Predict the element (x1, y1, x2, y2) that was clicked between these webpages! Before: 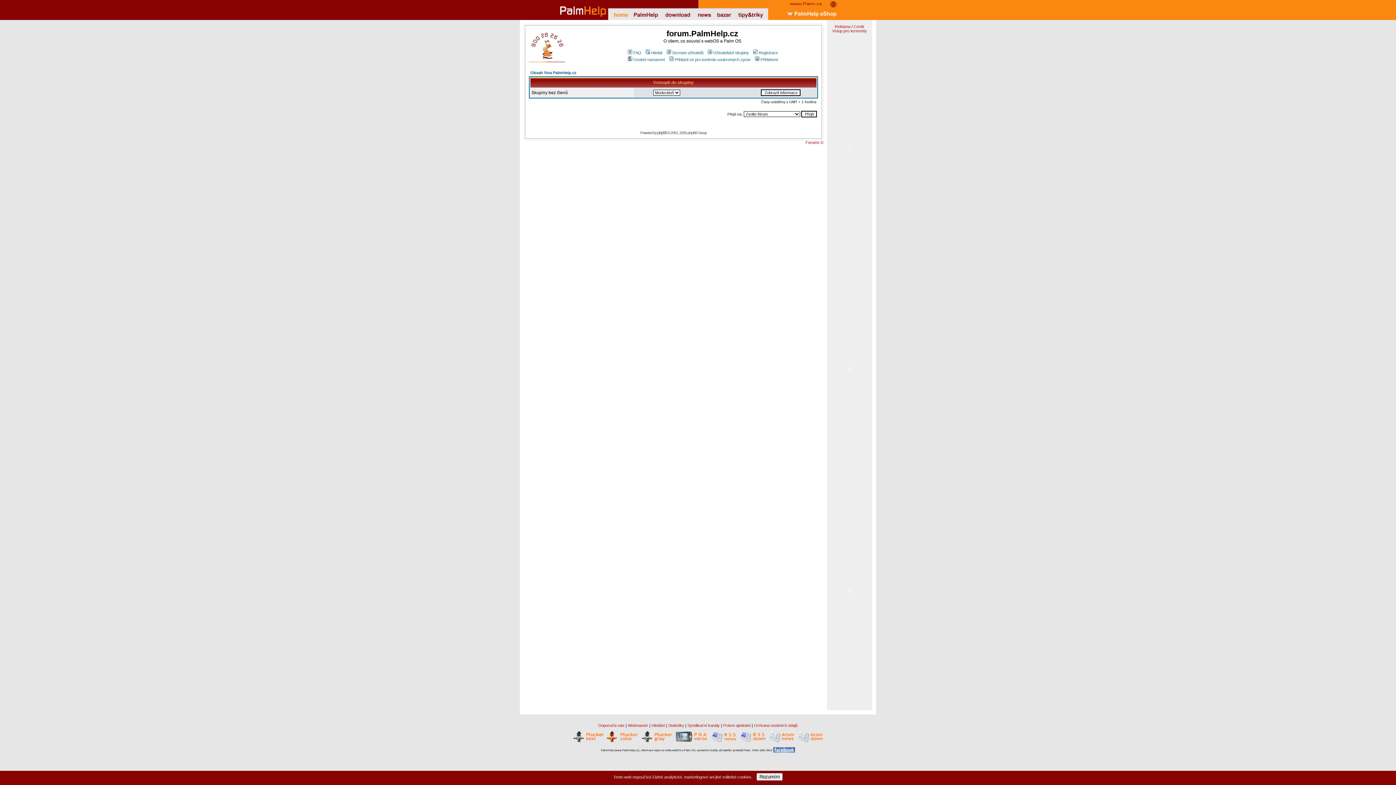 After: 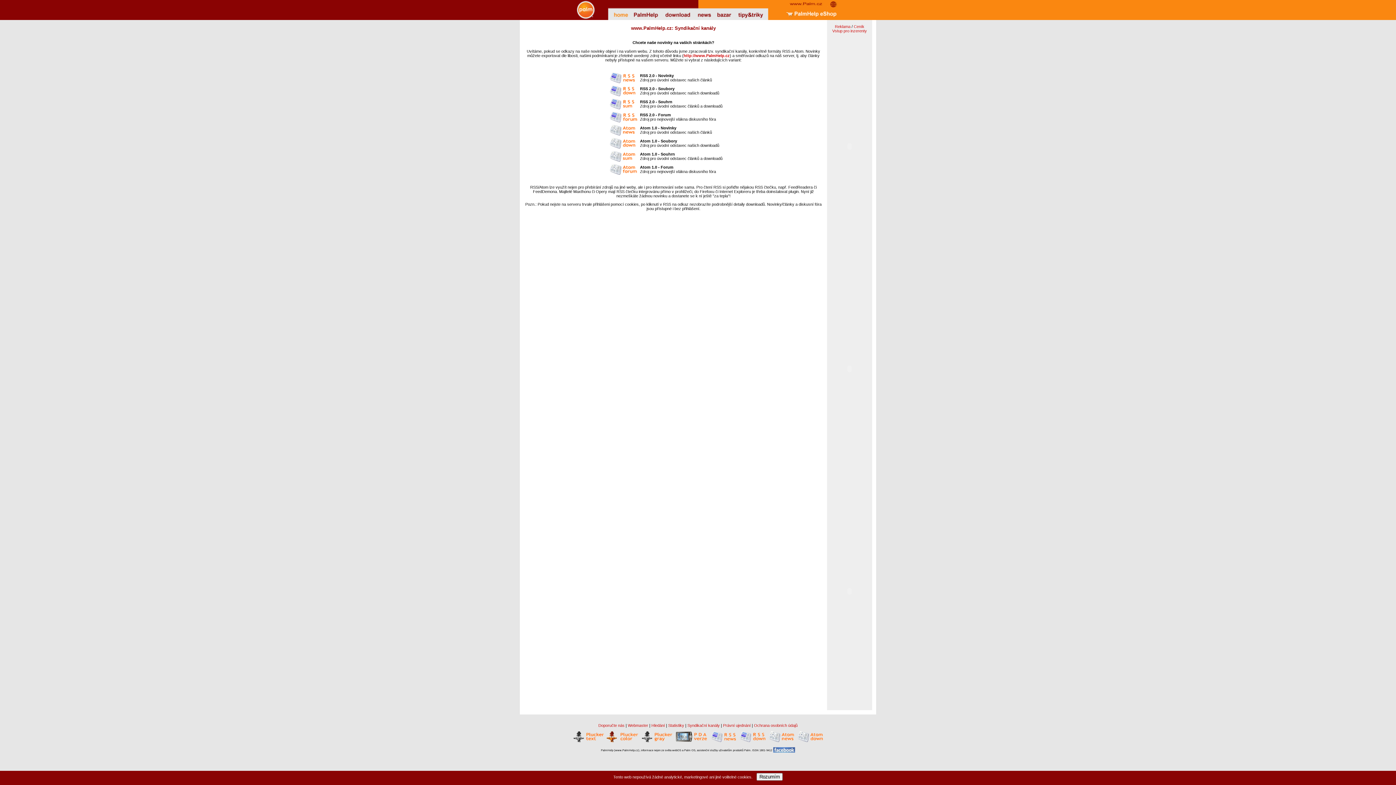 Action: bbox: (687, 723, 720, 728) label: Syndikační kanály